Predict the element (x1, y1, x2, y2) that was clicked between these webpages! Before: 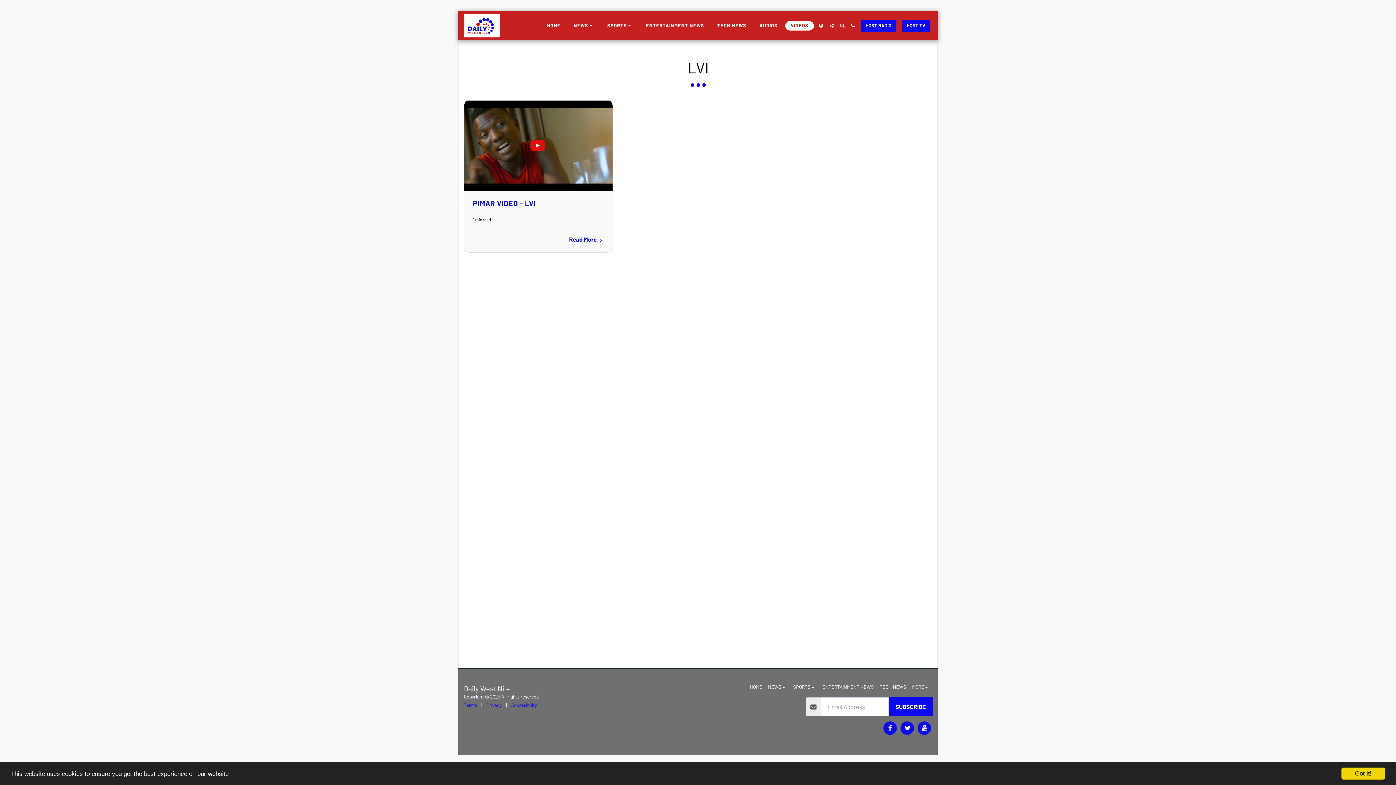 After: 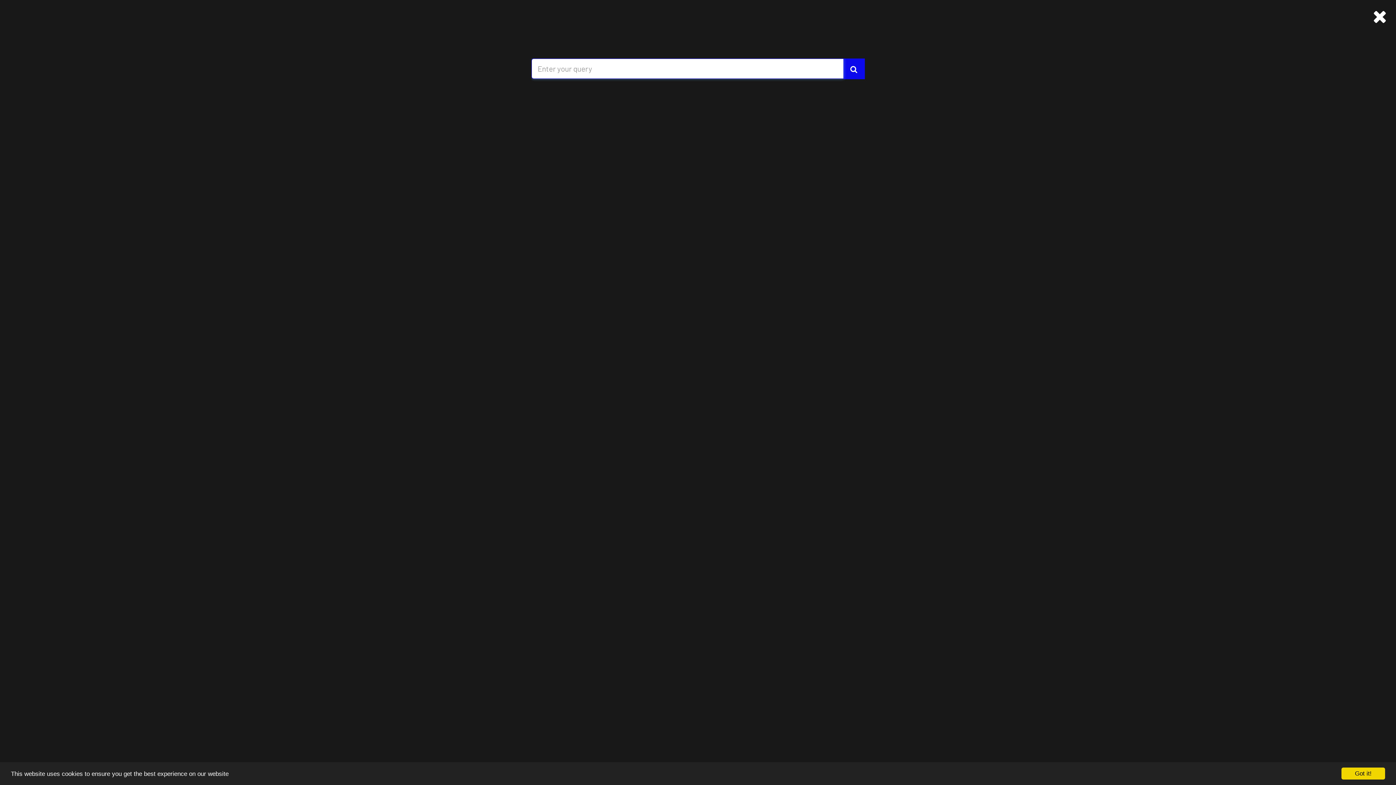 Action: label:   bbox: (837, 23, 847, 28)